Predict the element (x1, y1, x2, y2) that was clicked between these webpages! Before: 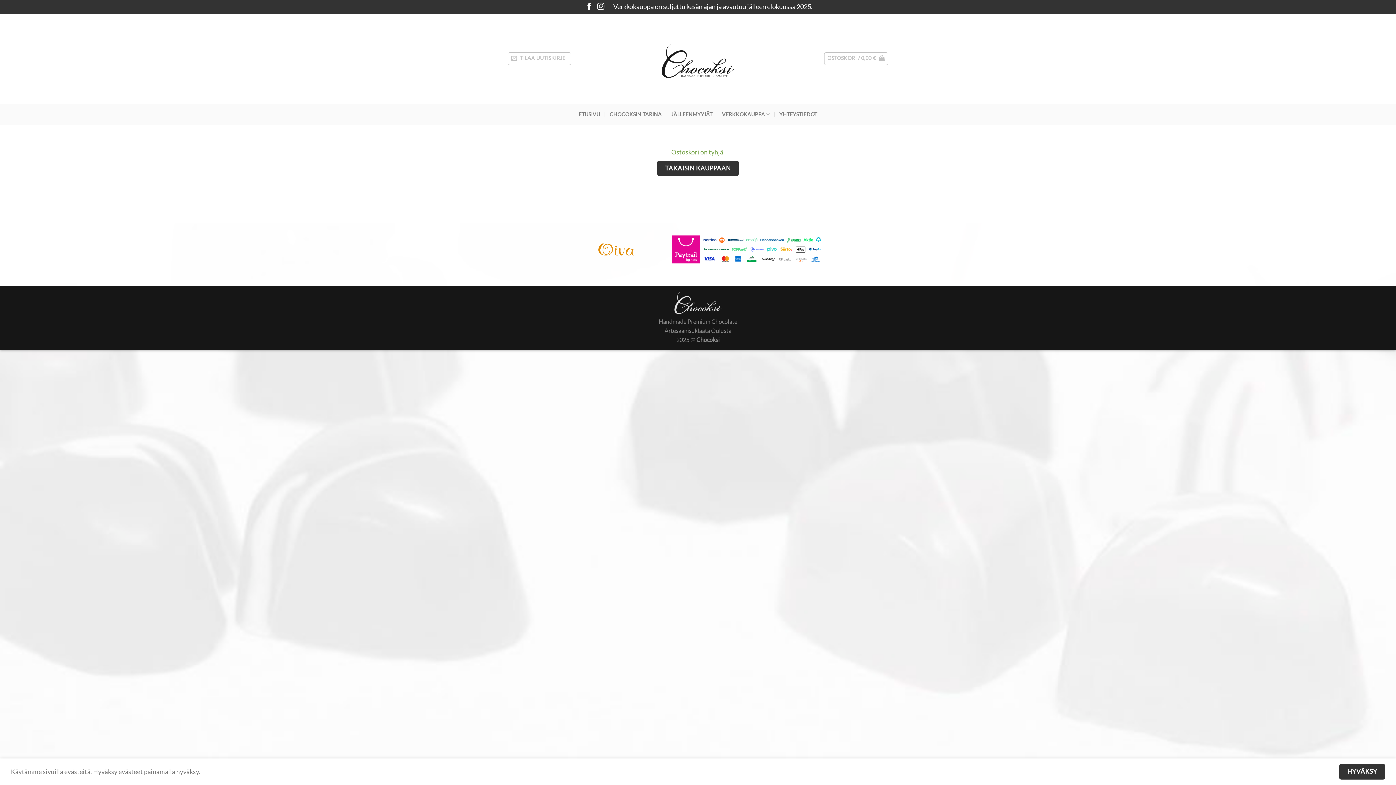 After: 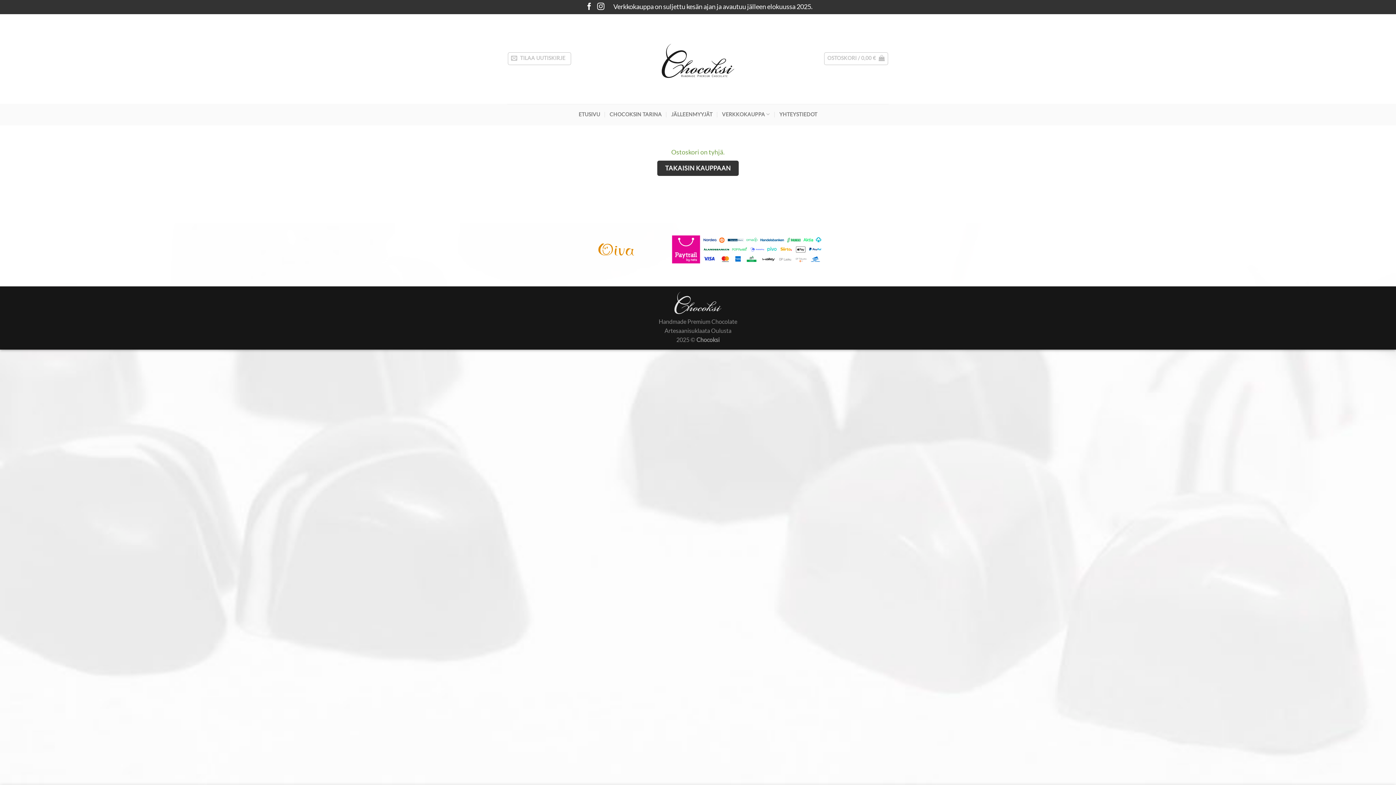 Action: bbox: (1339, 766, 1385, 781) label: HYVÄKSY